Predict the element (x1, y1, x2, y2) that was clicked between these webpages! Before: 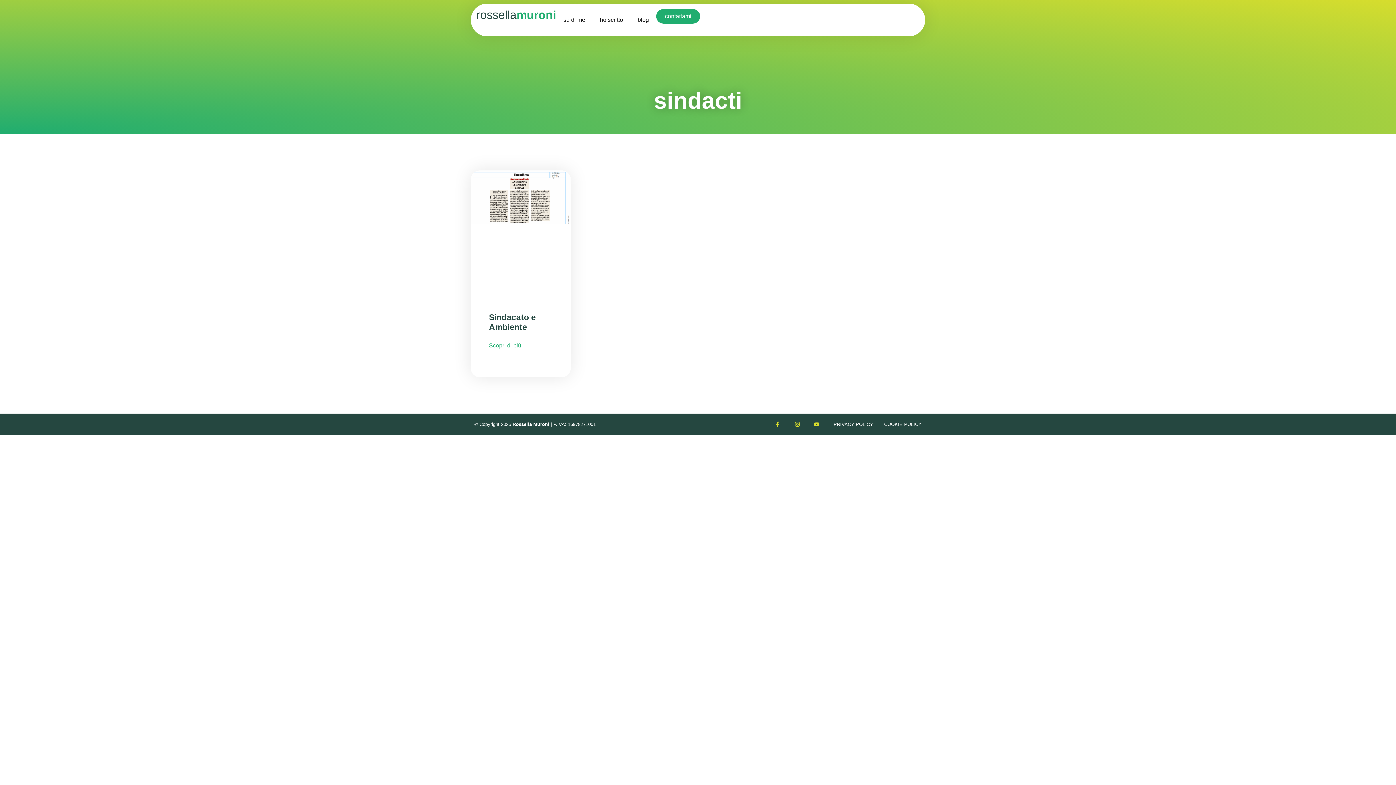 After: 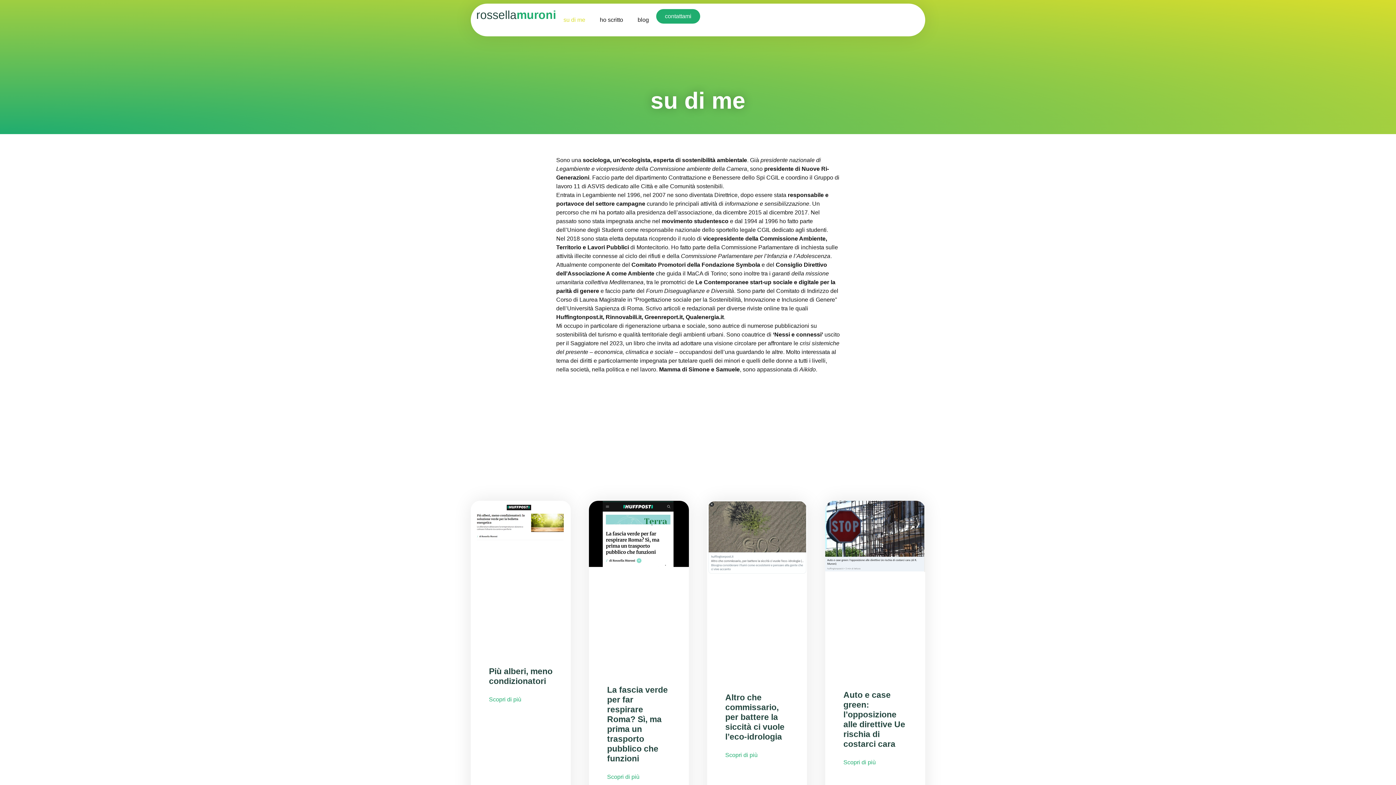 Action: bbox: (556, 9, 592, 30) label: su di me